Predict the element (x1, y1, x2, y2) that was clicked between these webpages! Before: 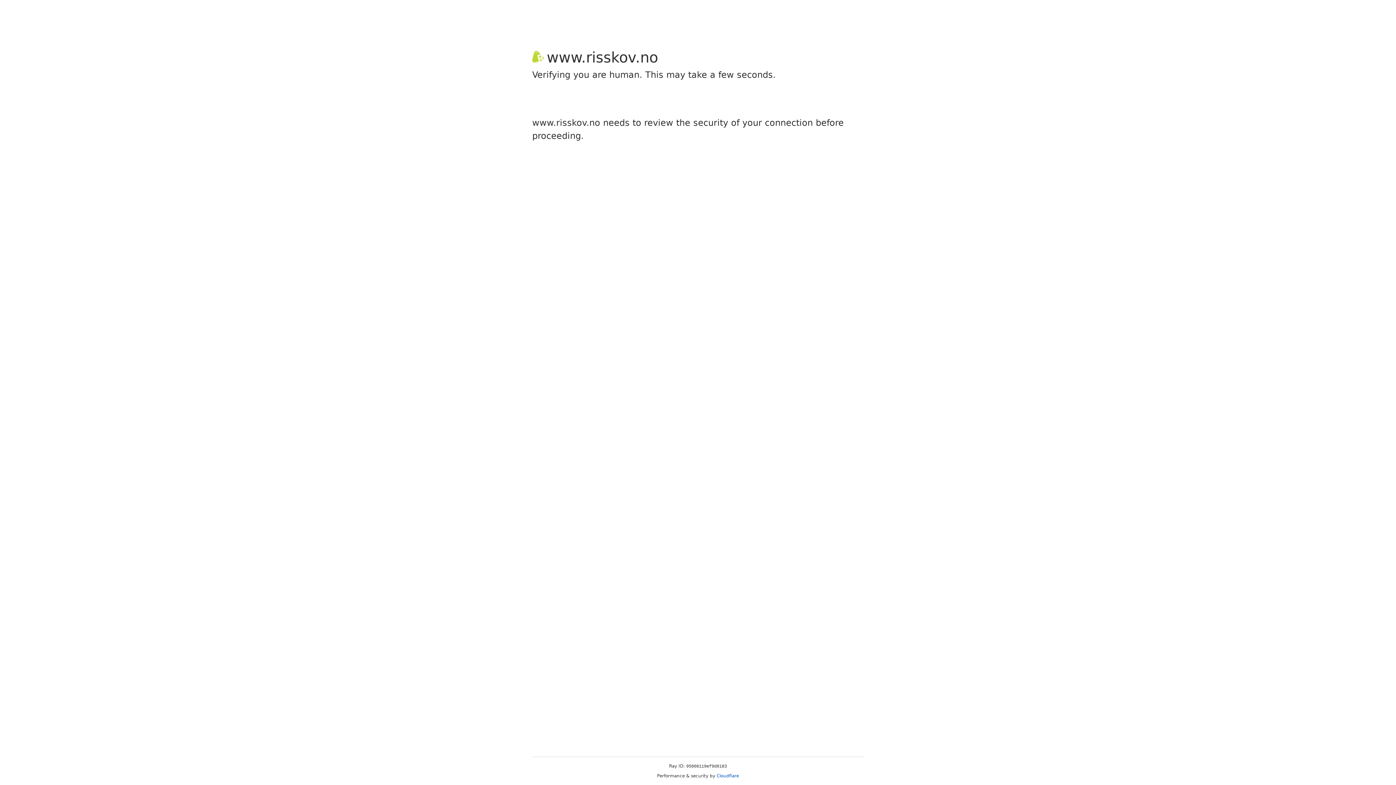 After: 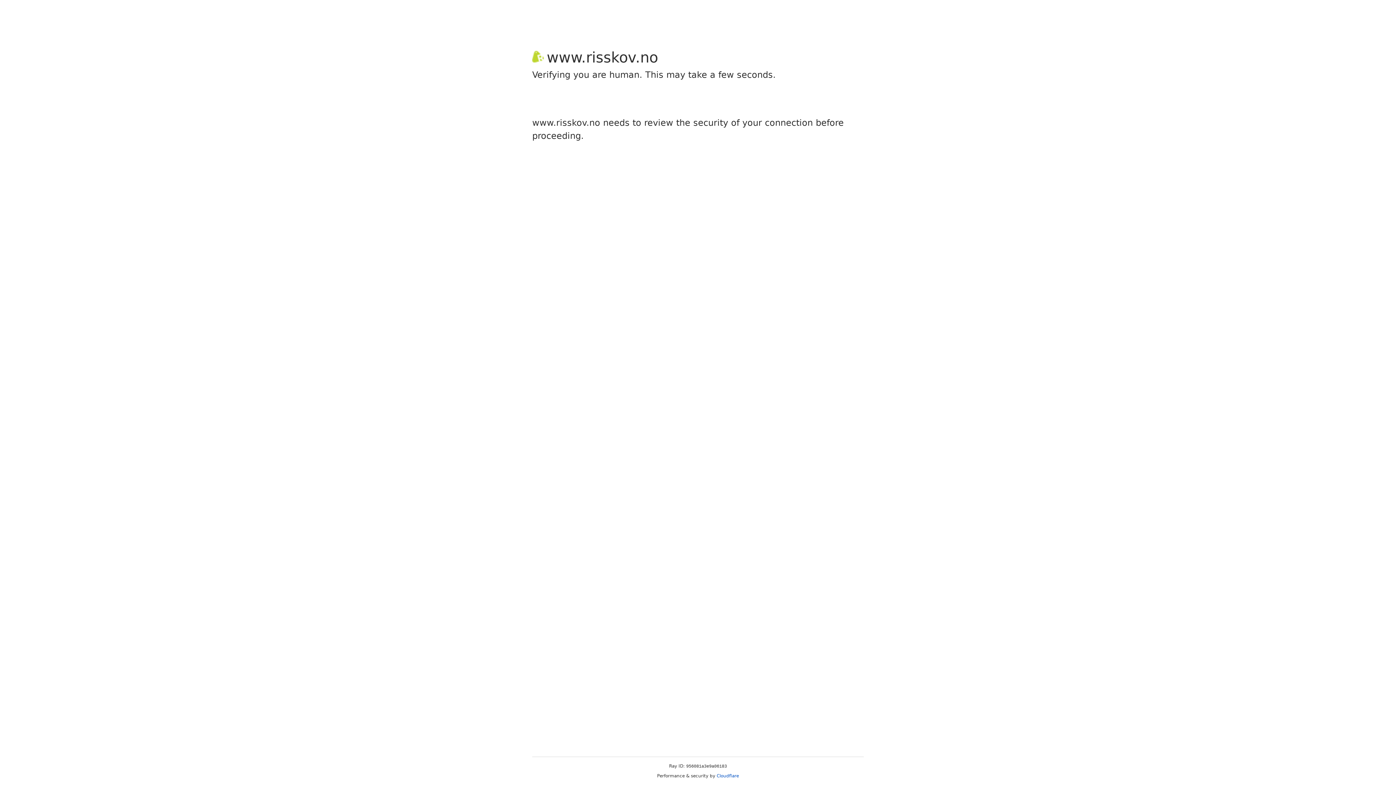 Action: label: Cloudflare bbox: (716, 773, 739, 778)